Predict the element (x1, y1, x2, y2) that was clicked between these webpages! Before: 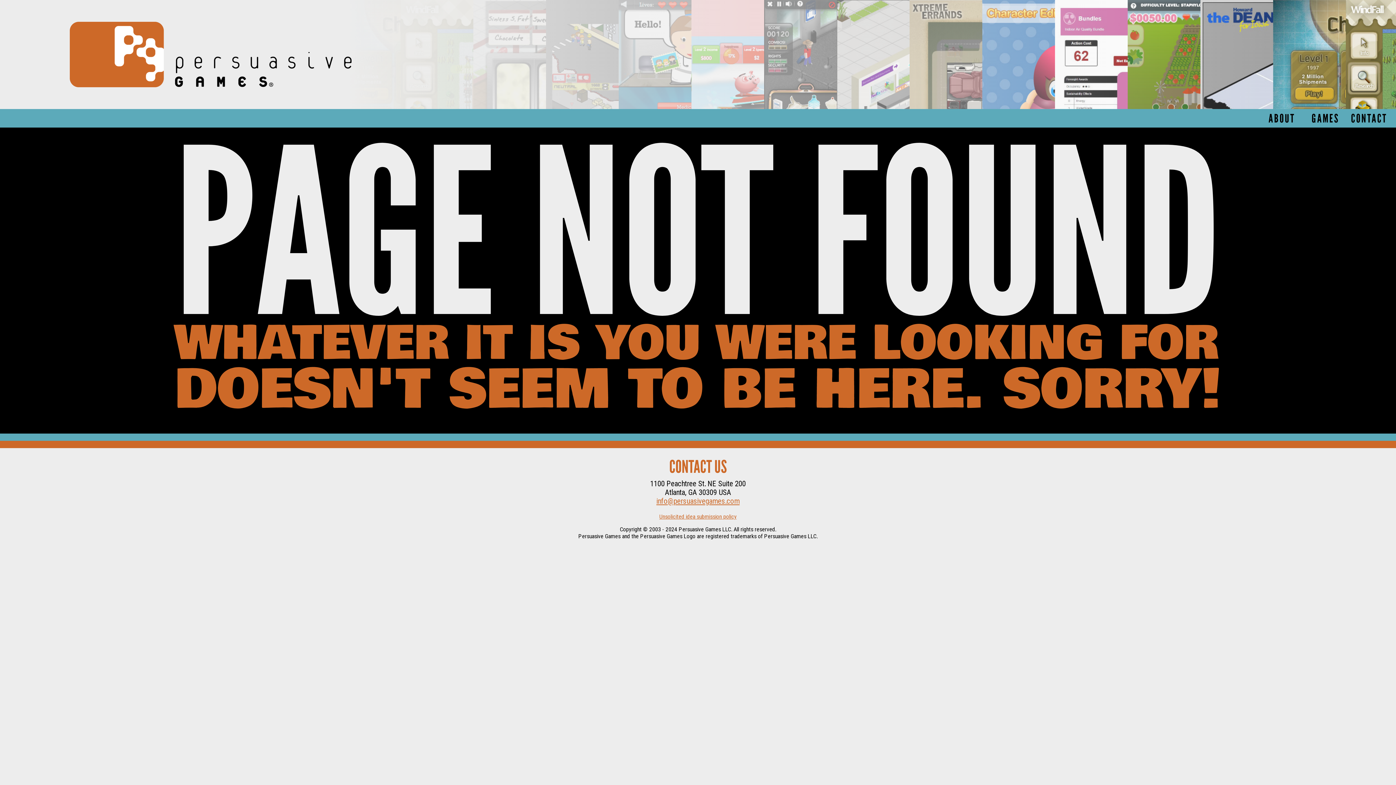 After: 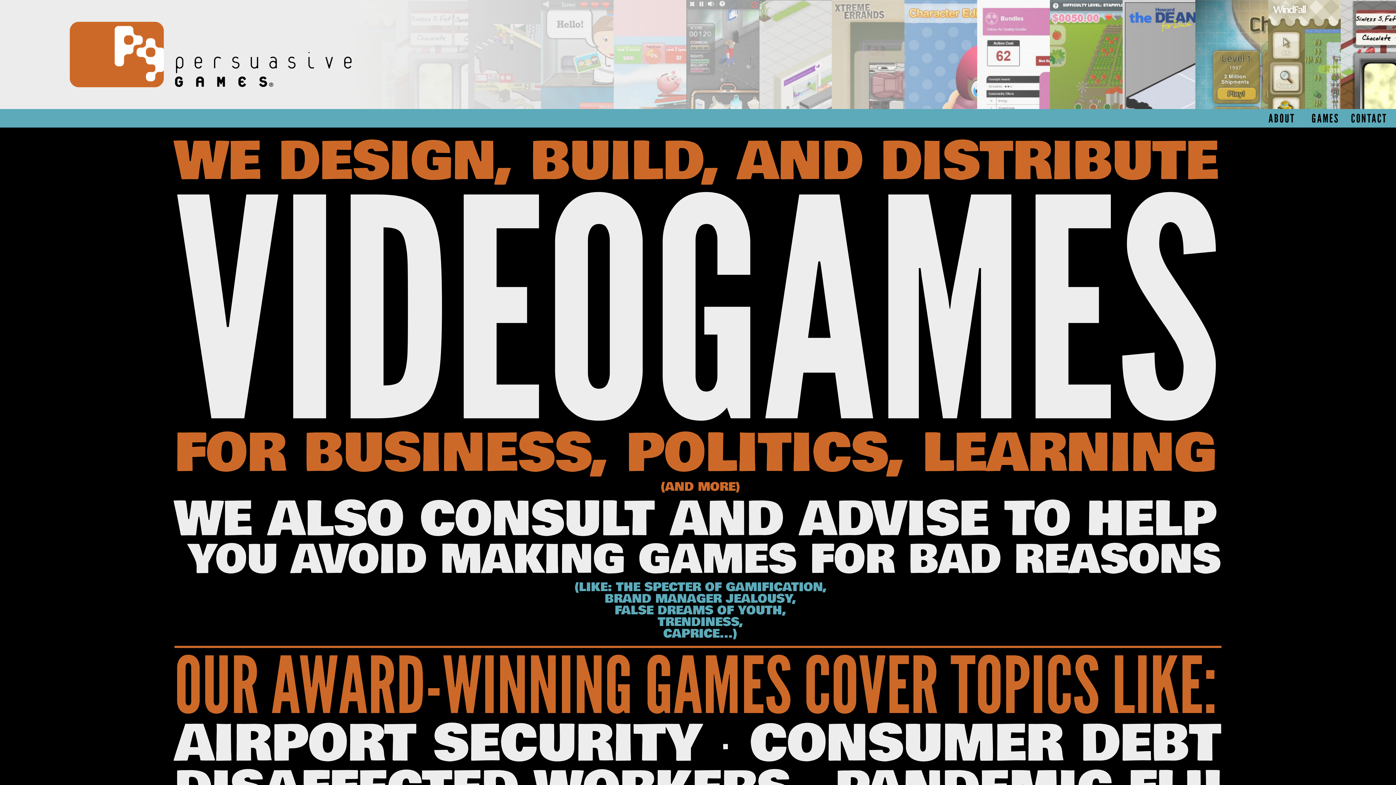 Action: bbox: (0, 60, 351, 66)